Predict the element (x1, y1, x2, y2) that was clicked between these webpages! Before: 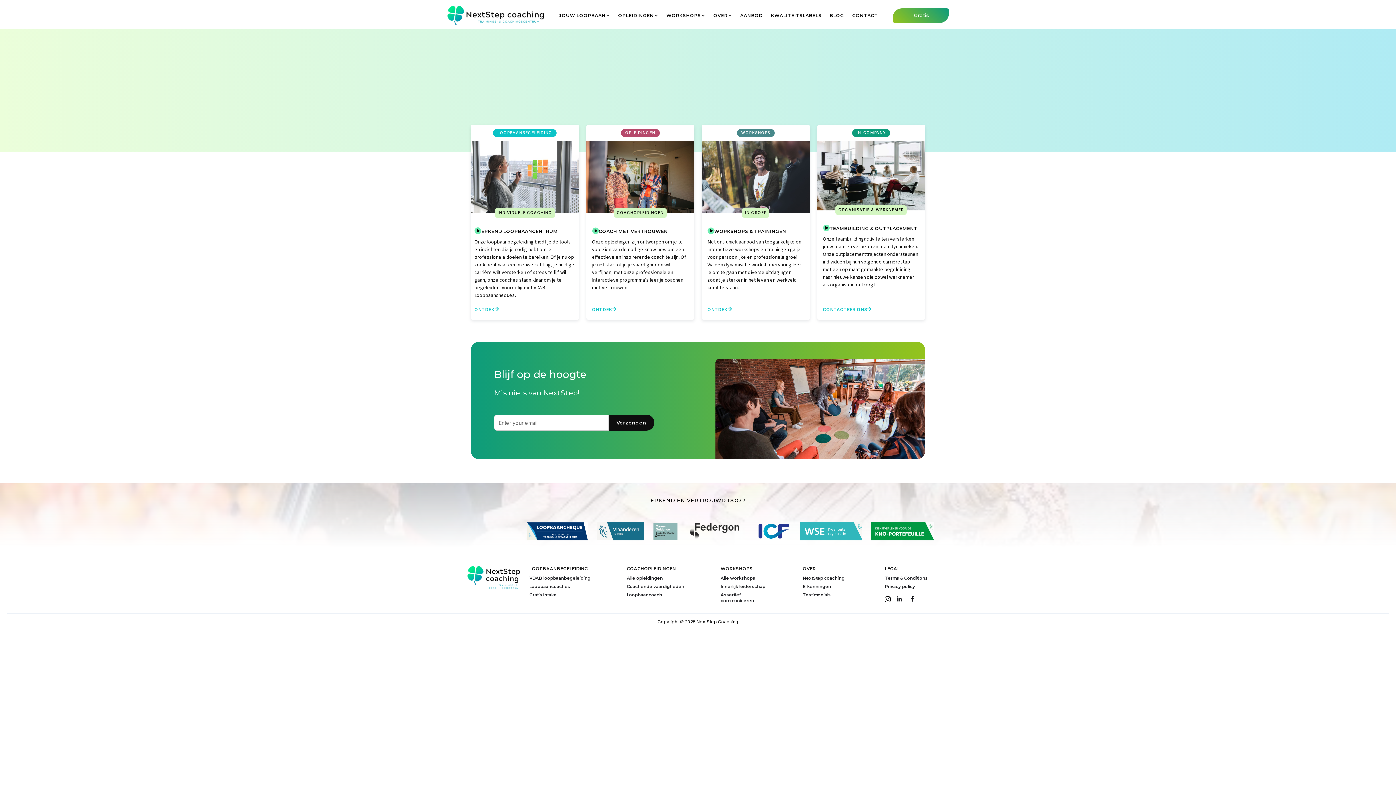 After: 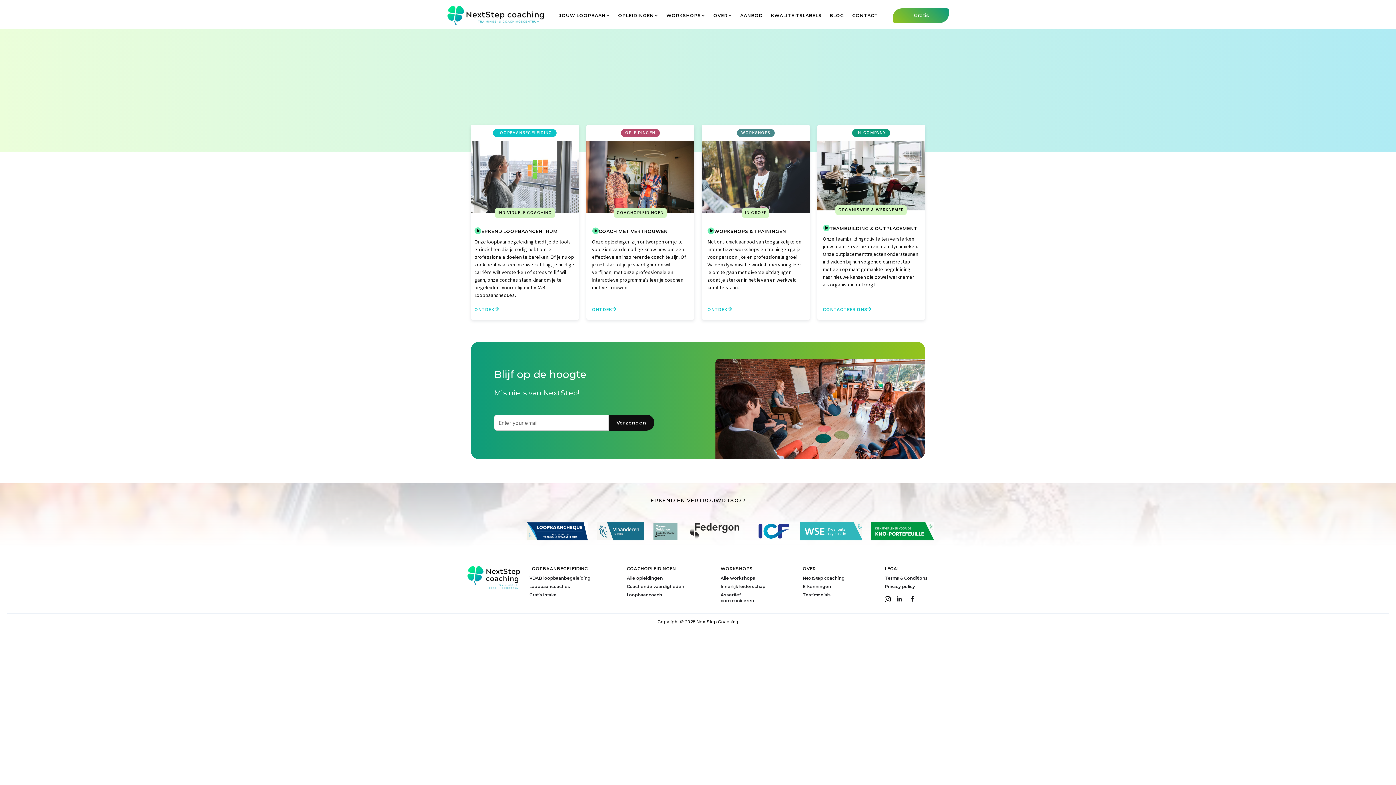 Action: label: AANBOD bbox: (736, 10, 767, 20)